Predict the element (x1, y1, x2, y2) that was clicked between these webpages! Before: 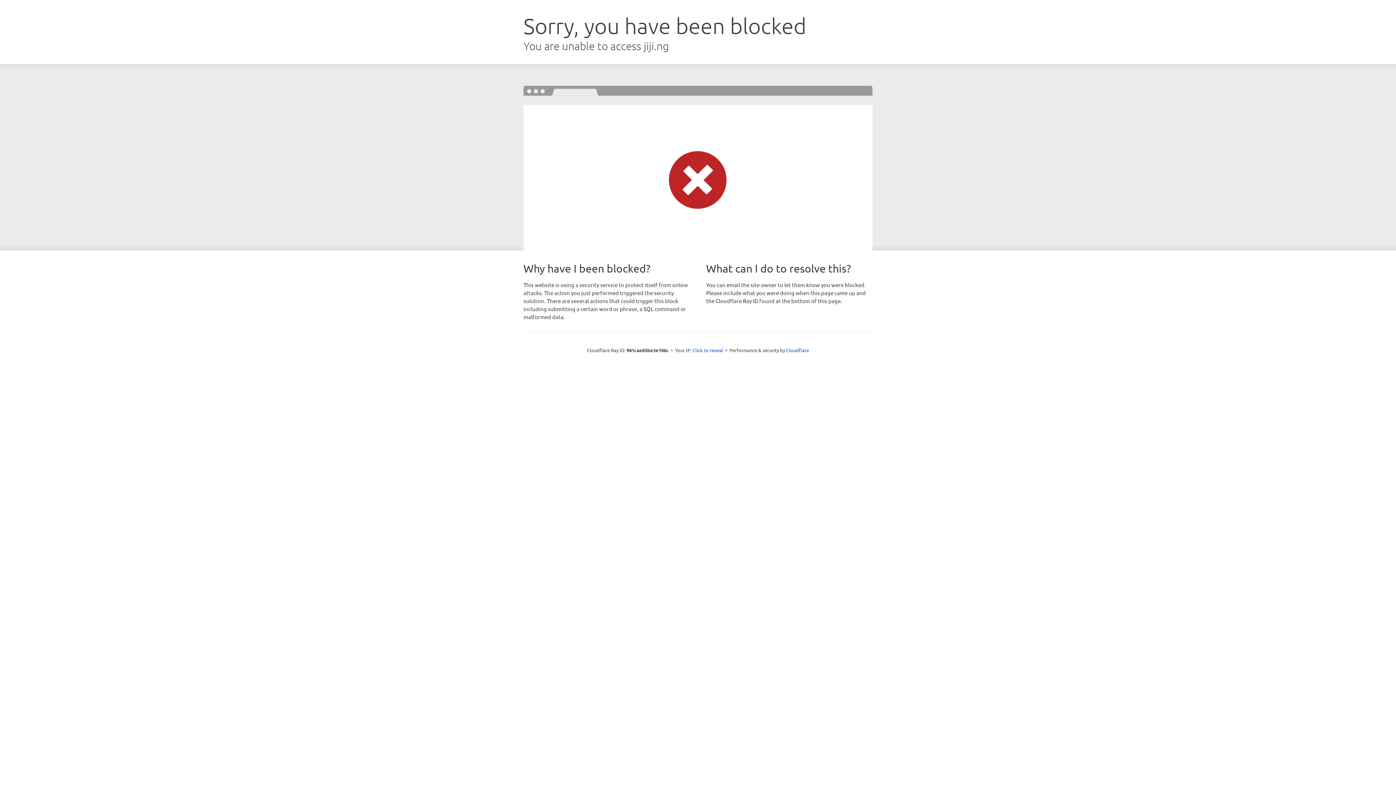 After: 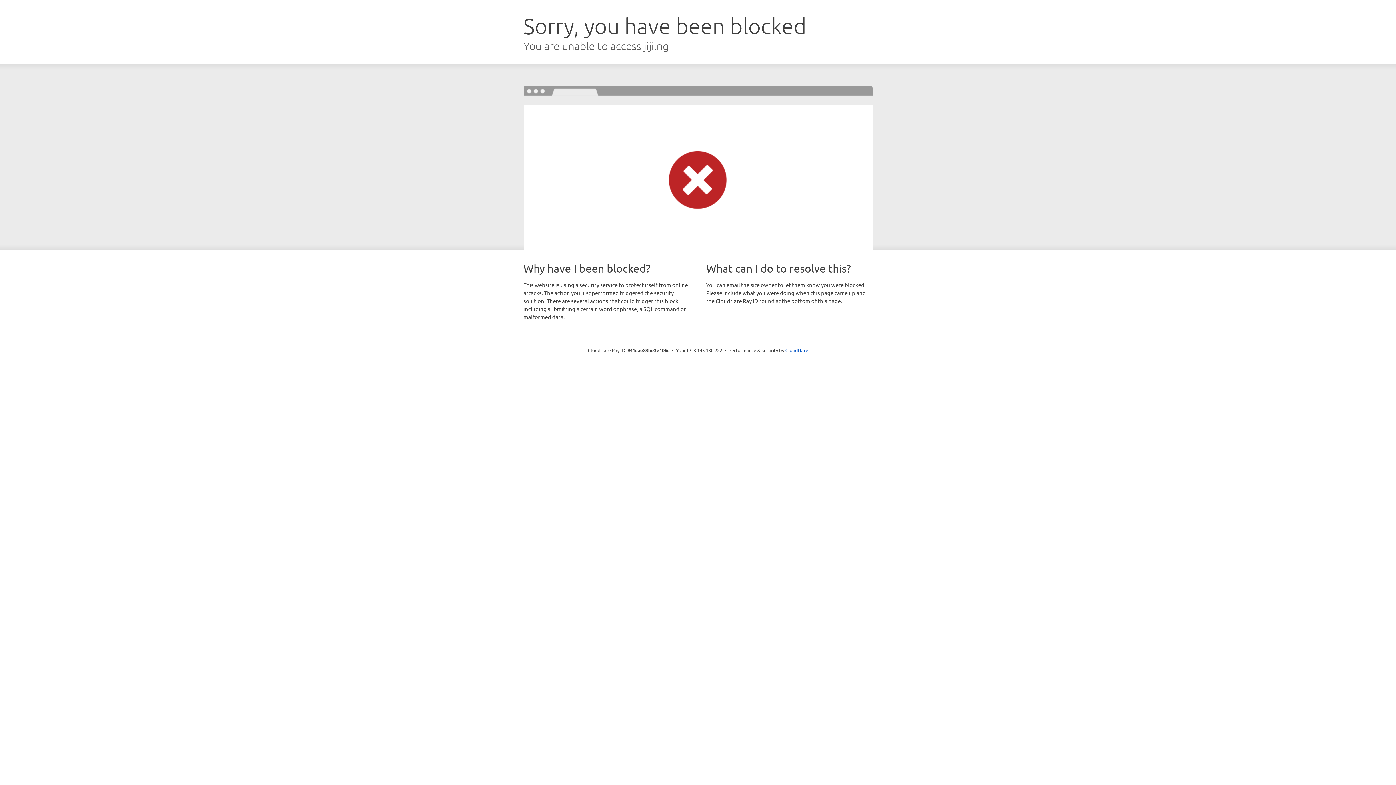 Action: bbox: (692, 346, 723, 353) label: Click to reveal